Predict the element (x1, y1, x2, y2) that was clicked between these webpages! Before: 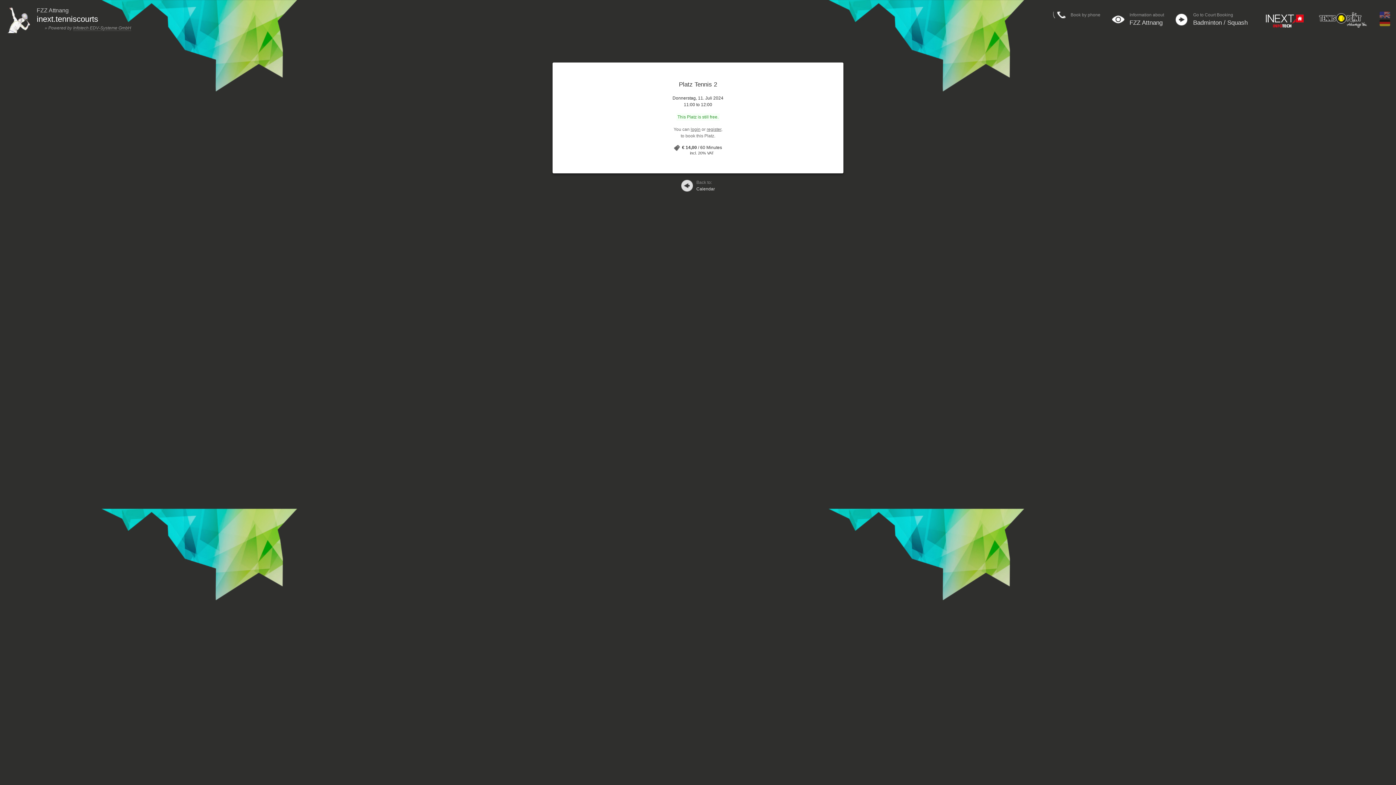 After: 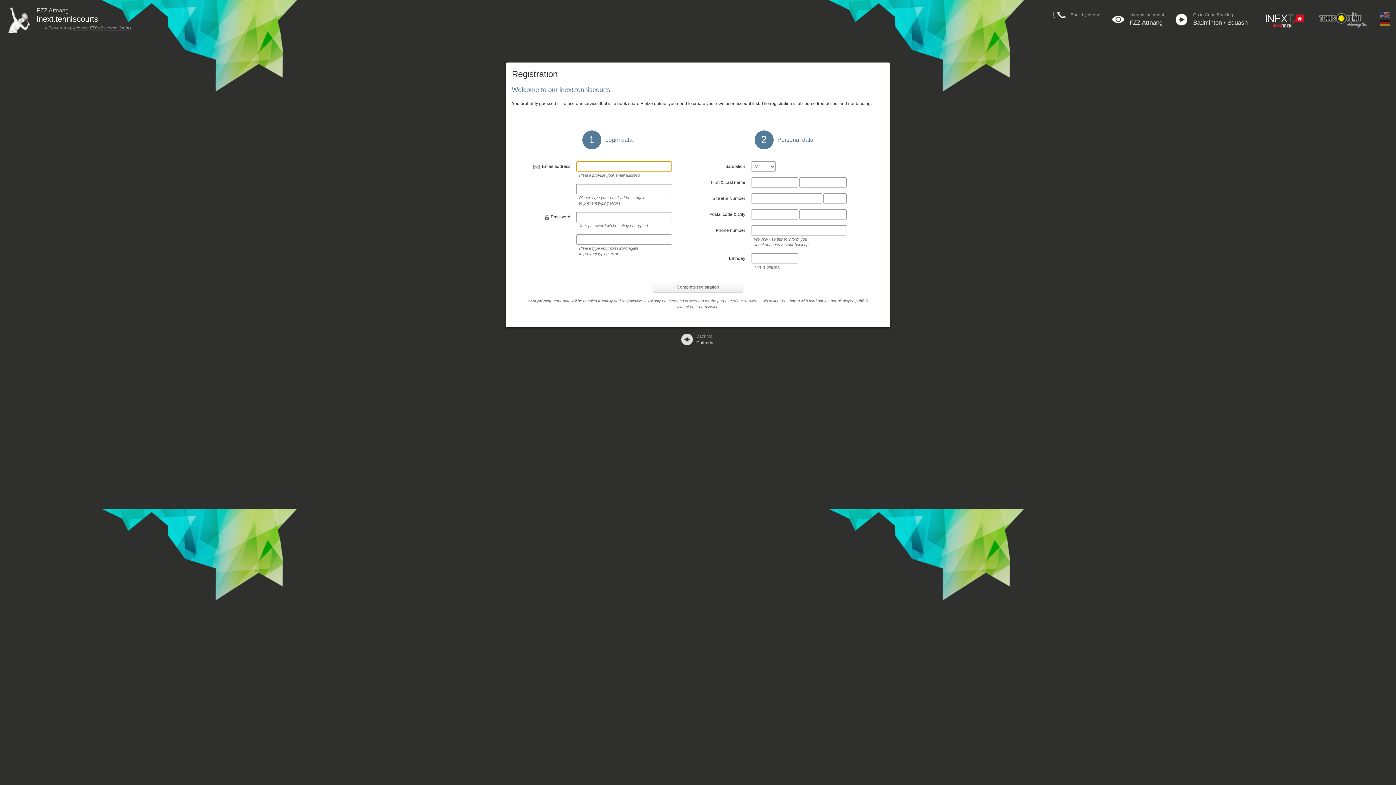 Action: label: register bbox: (706, 126, 721, 132)